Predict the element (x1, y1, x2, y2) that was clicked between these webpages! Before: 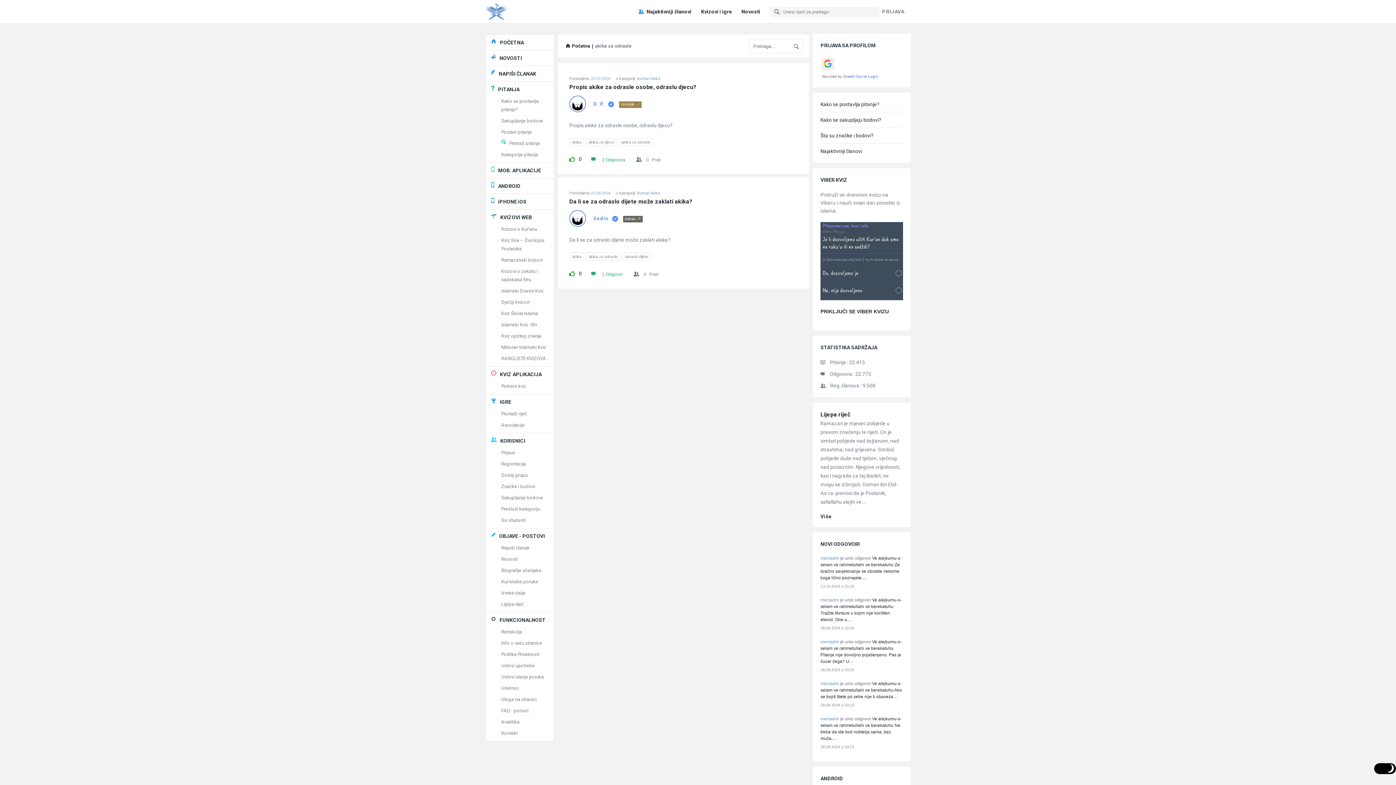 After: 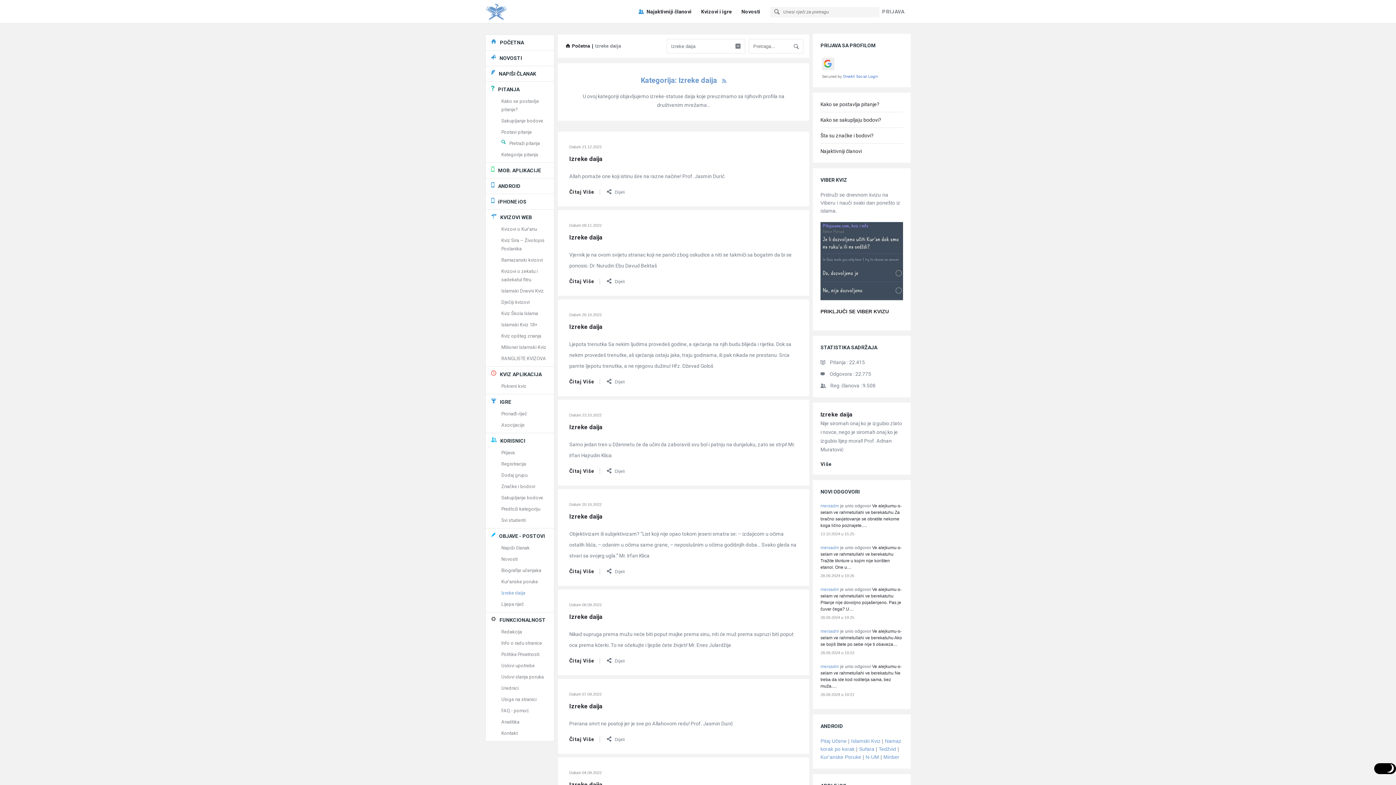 Action: label: Izreke daija bbox: (501, 590, 525, 596)